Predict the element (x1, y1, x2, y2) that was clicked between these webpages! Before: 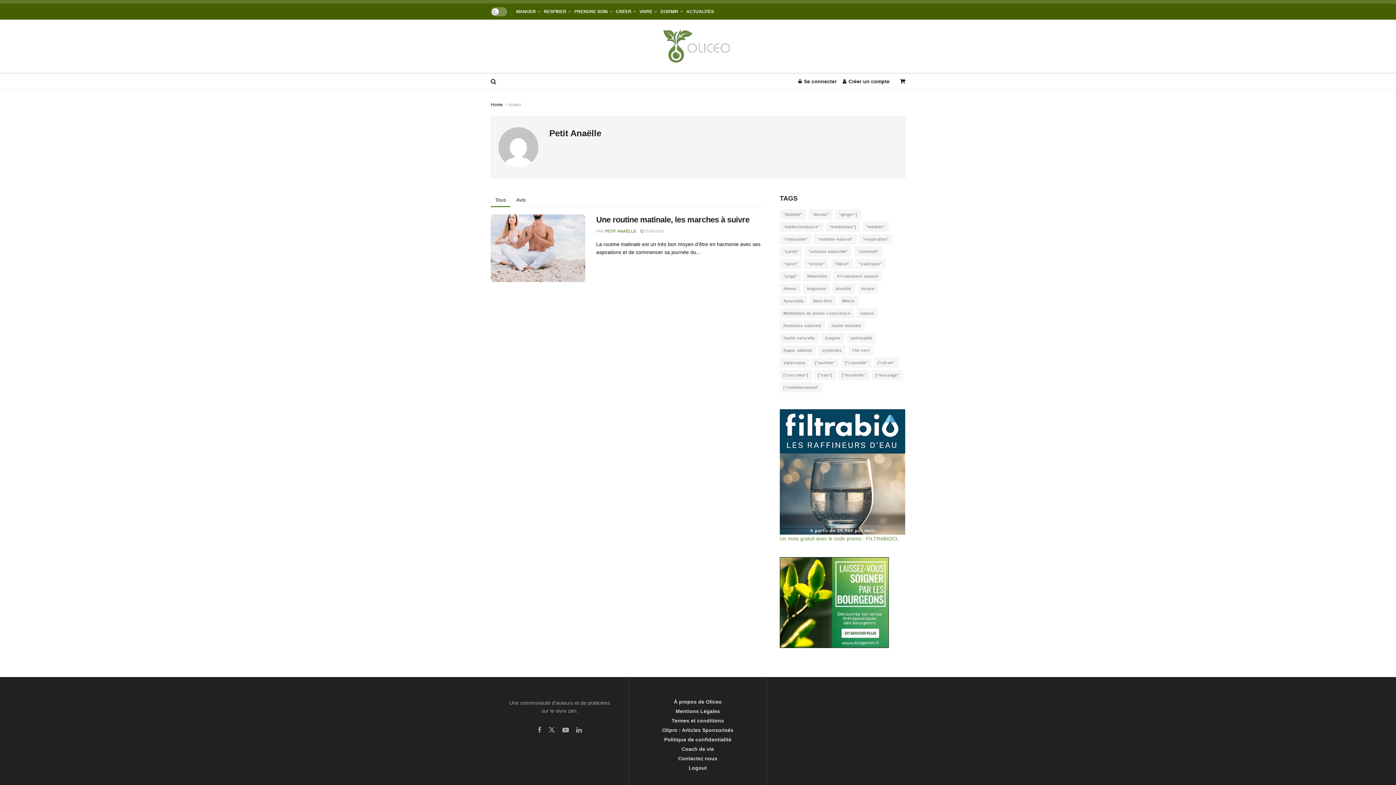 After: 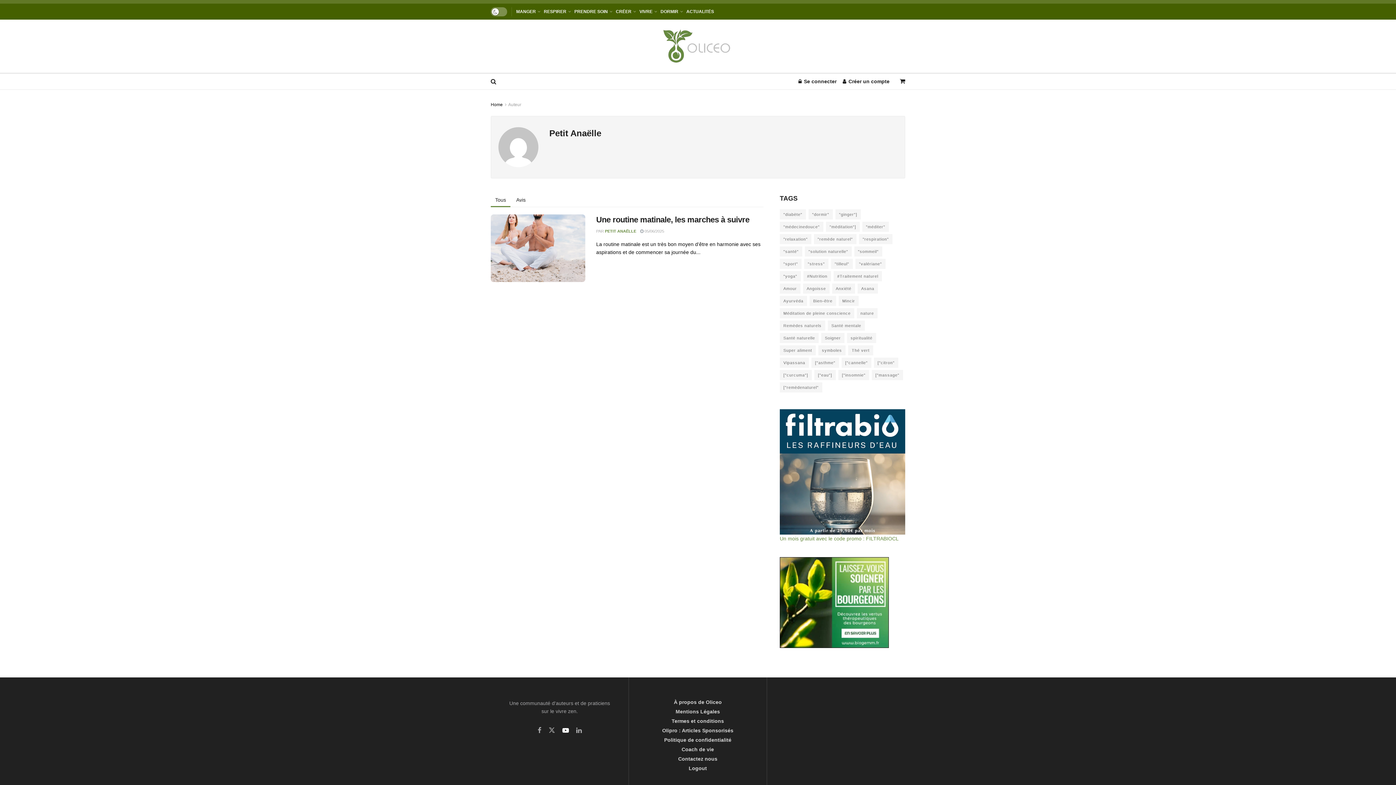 Action: label: Find us on Youtube bbox: (562, 726, 569, 734)